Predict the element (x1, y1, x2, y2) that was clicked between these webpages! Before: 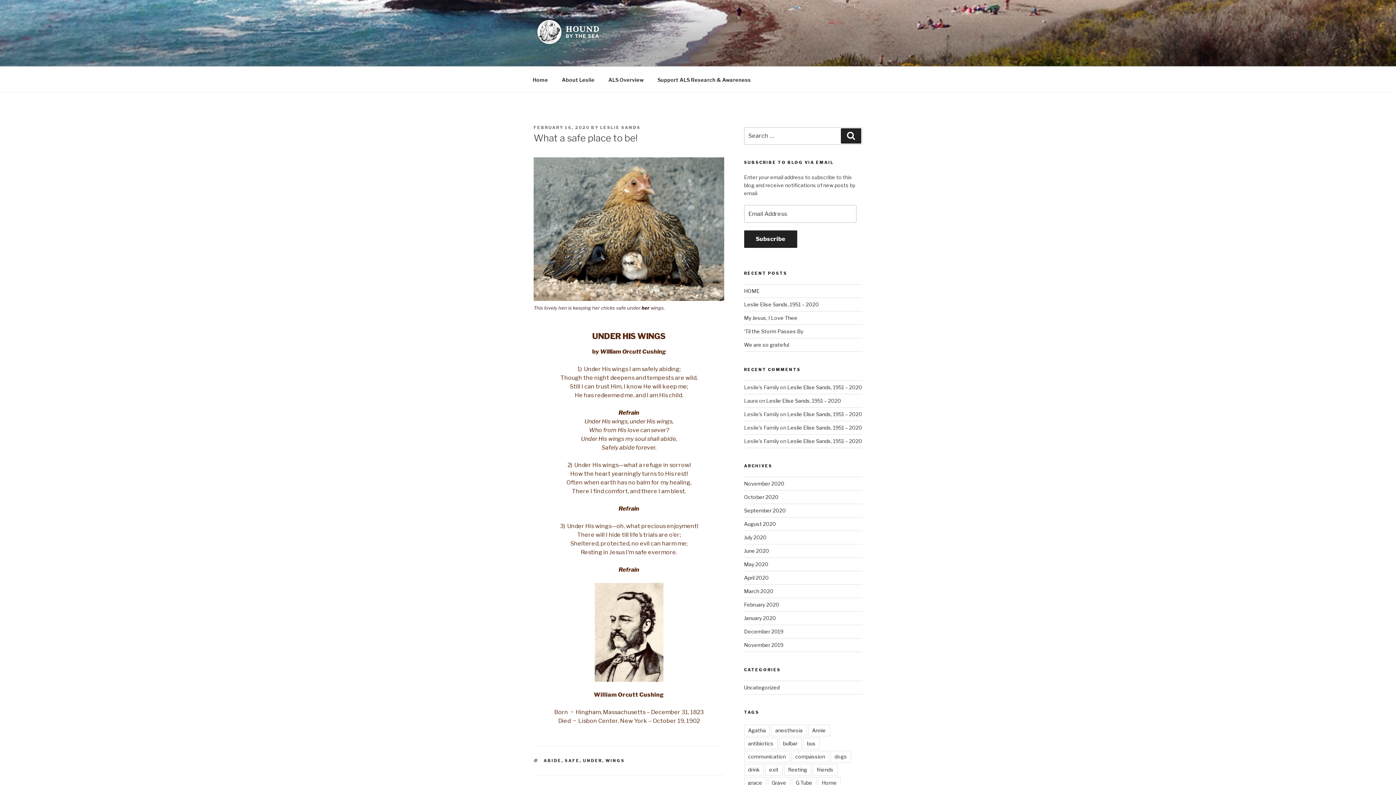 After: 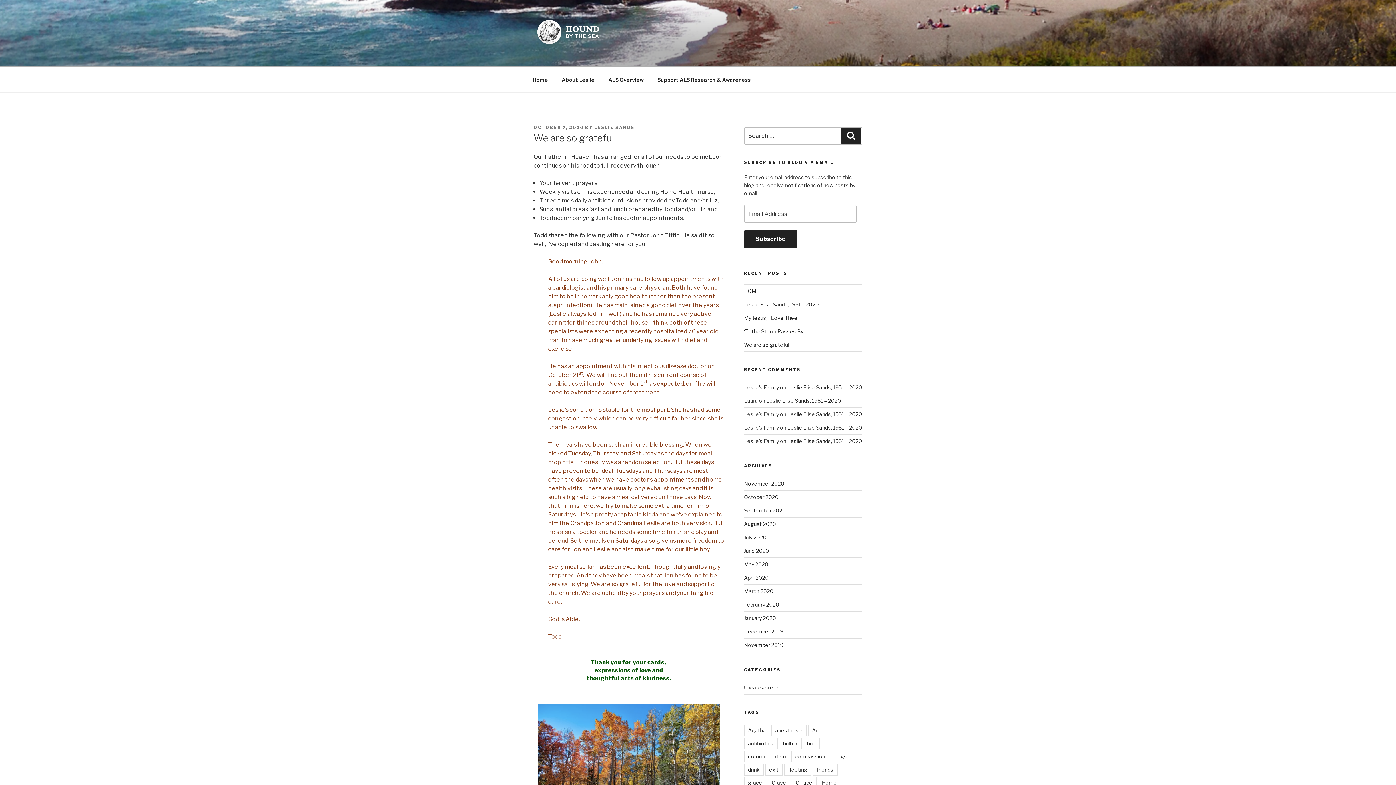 Action: label: We are so grateful bbox: (744, 341, 789, 347)